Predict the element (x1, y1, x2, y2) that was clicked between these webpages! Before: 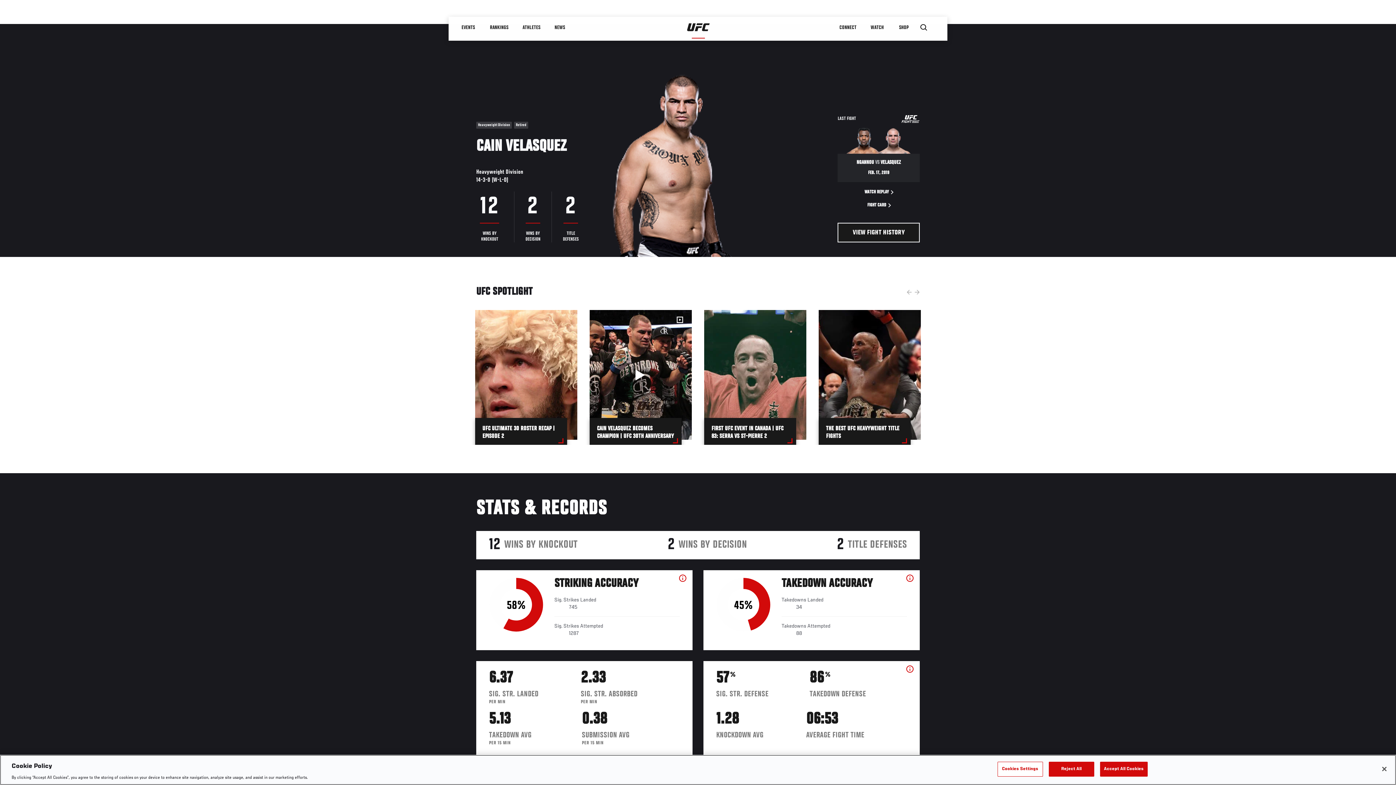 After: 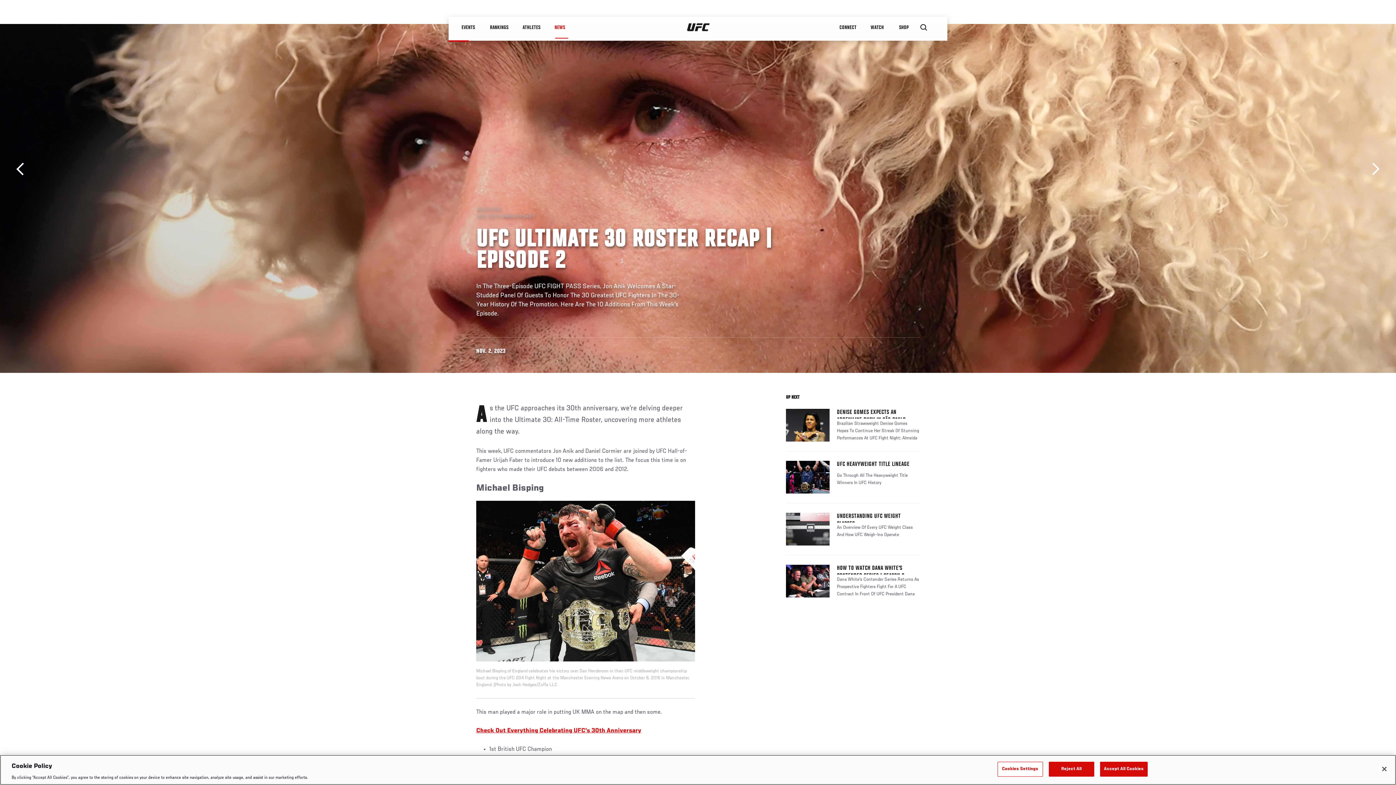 Action: bbox: (475, 310, 577, 447) label: UFC ULTIMATE 30 ROSTER RECAP | EPISODE 2